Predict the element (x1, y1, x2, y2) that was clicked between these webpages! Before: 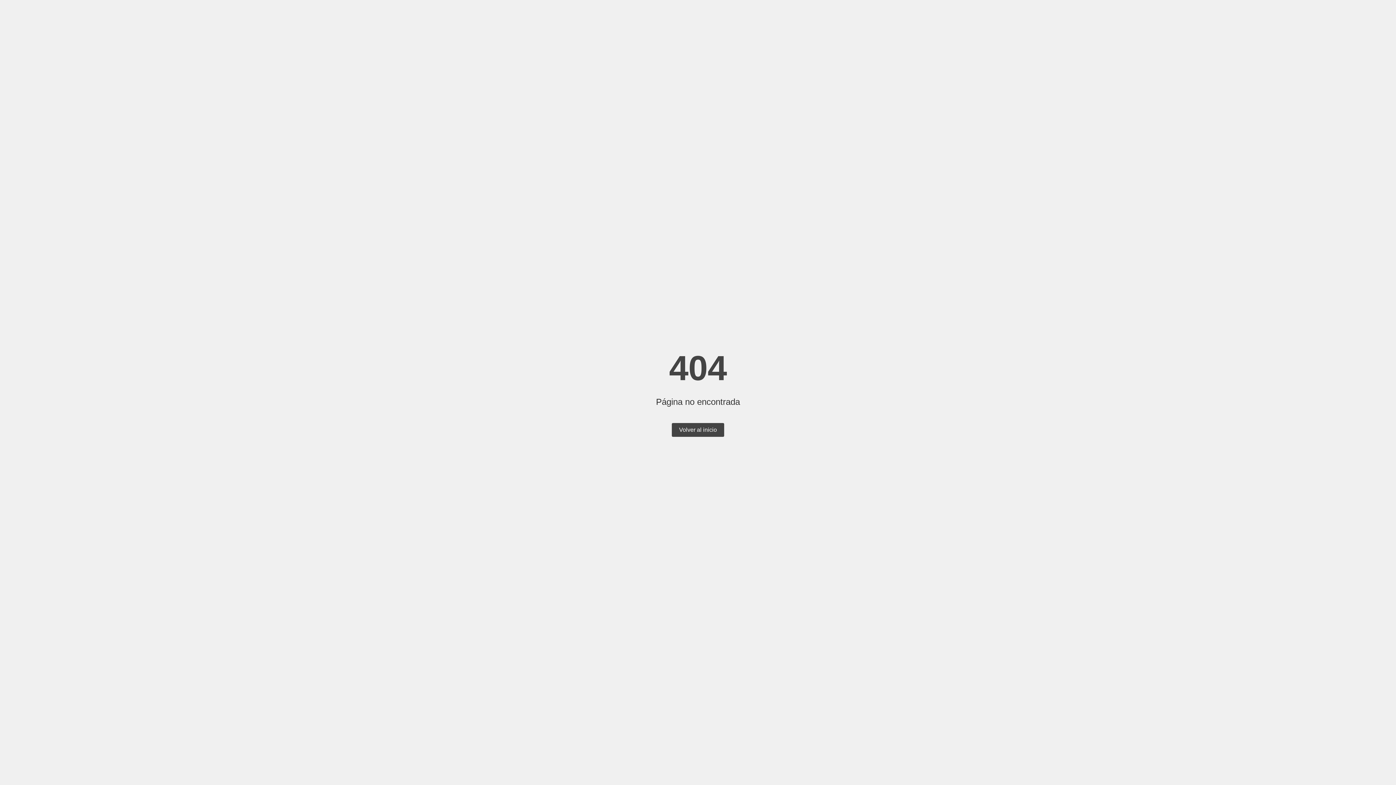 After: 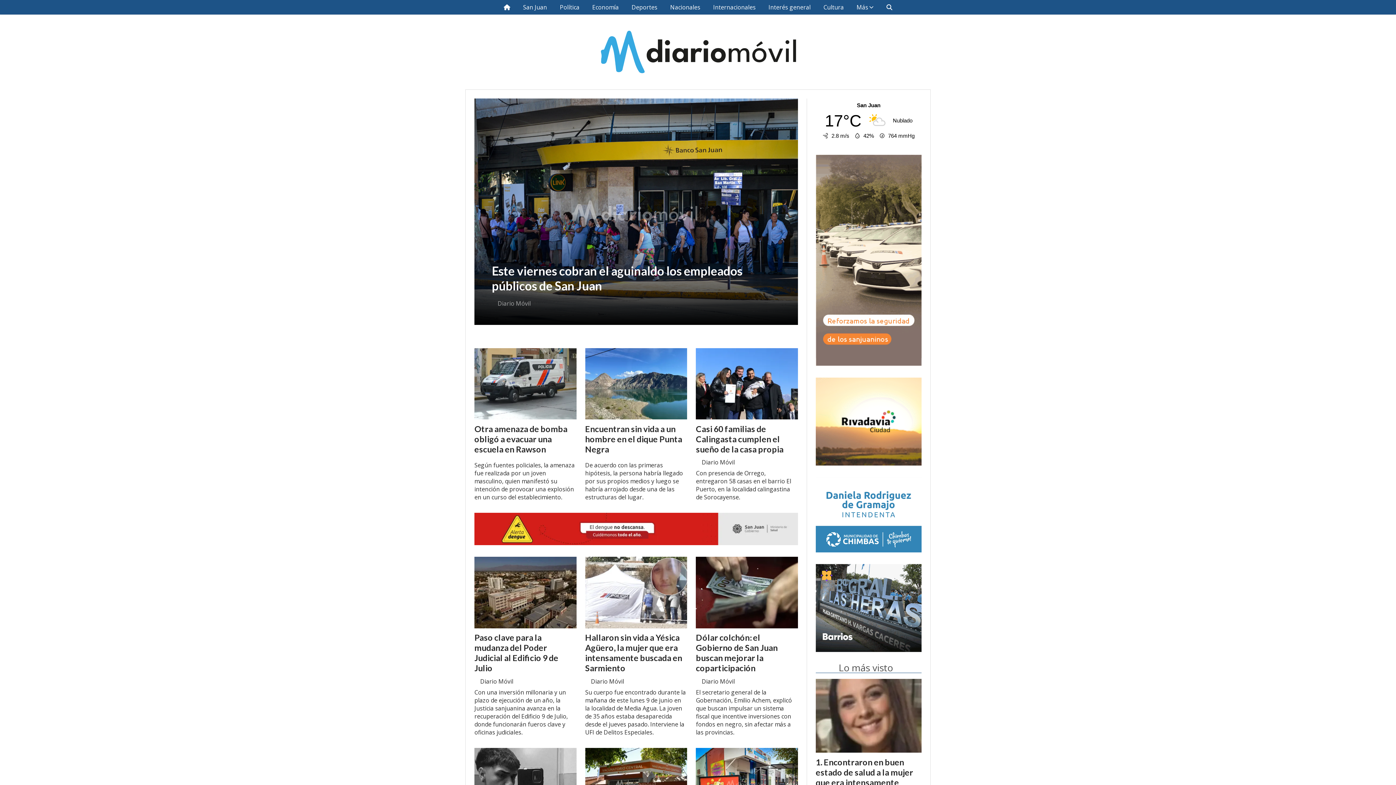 Action: bbox: (672, 423, 724, 437) label: Volver al inicio